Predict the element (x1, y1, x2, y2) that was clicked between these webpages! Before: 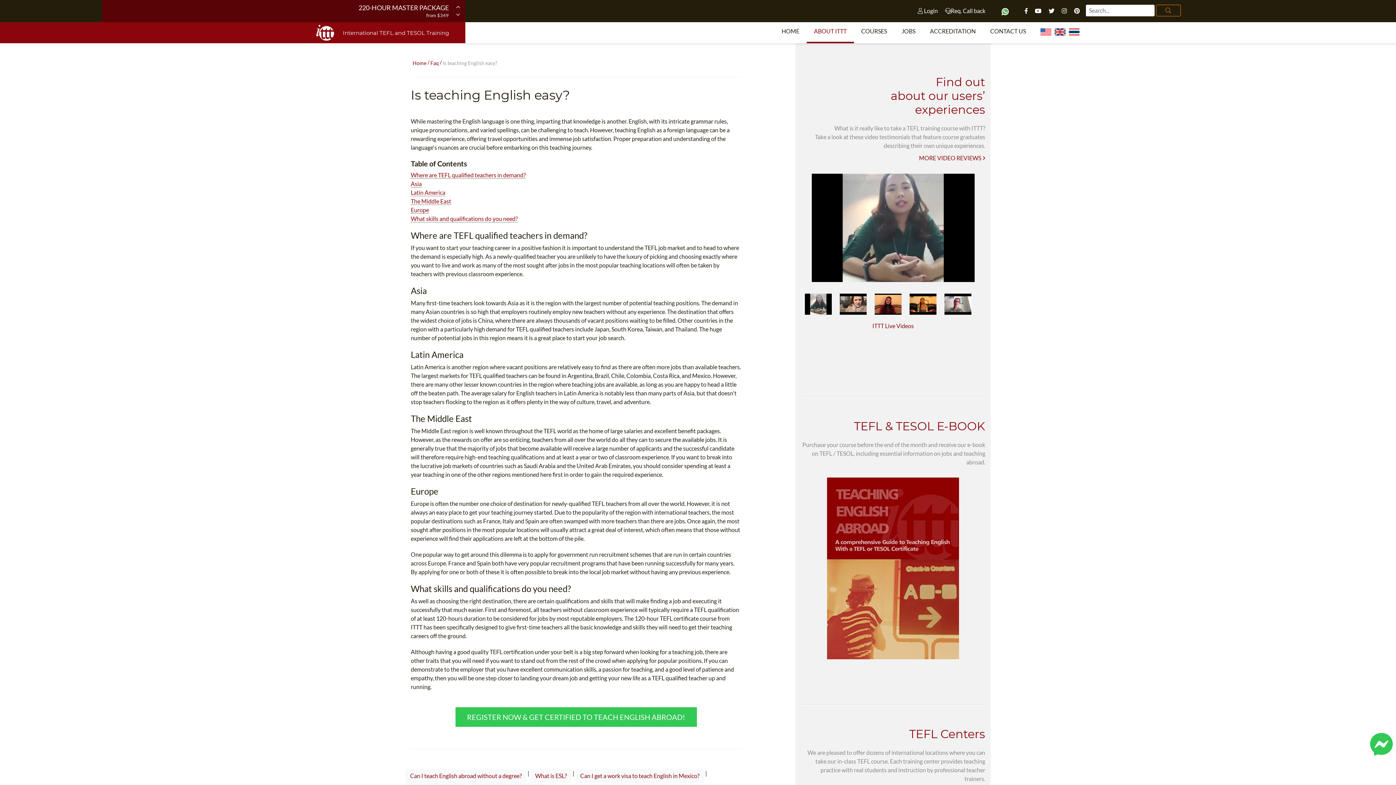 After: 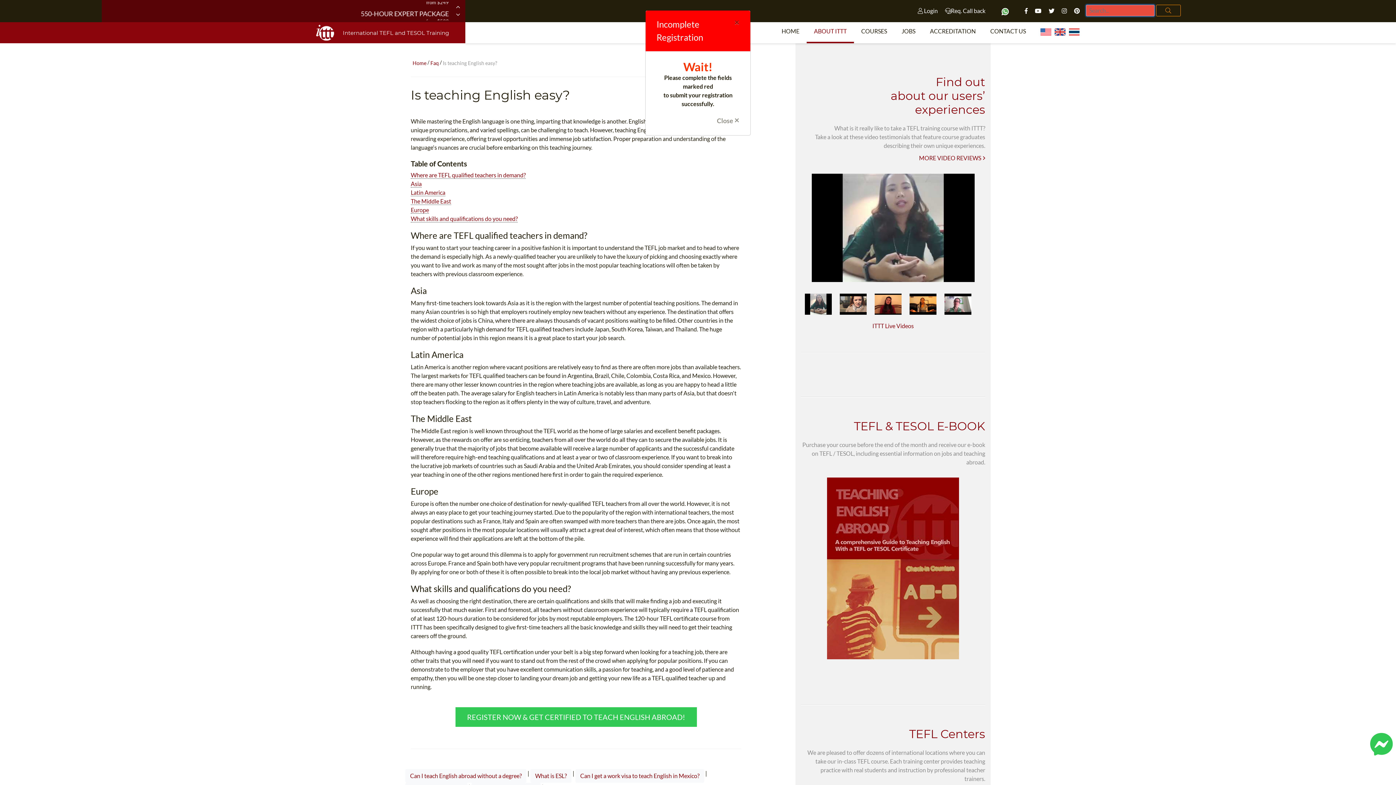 Action: bbox: (1156, 4, 1180, 16)